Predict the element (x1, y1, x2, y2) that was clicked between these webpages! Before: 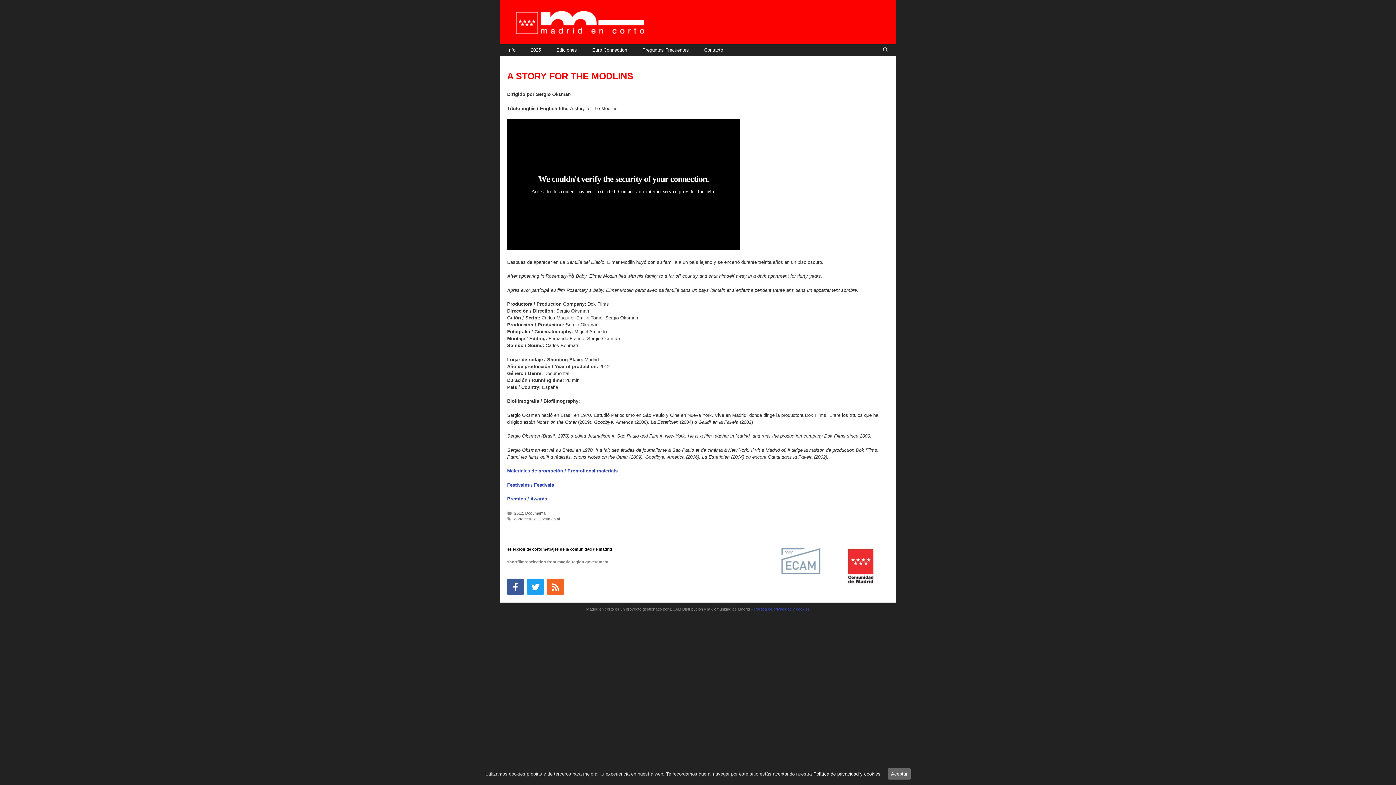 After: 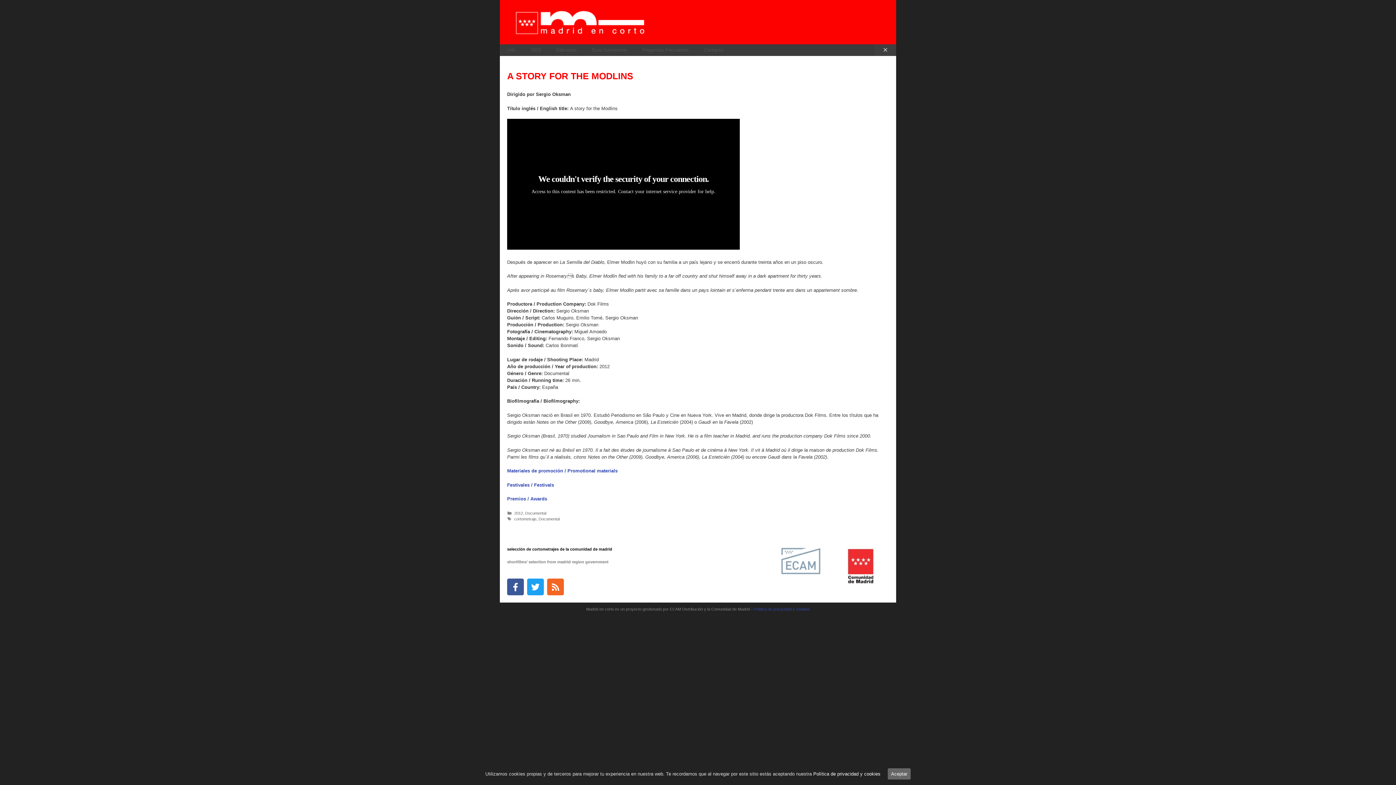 Action: bbox: (875, 44, 896, 56) label: Abrir la barra de búsqueda